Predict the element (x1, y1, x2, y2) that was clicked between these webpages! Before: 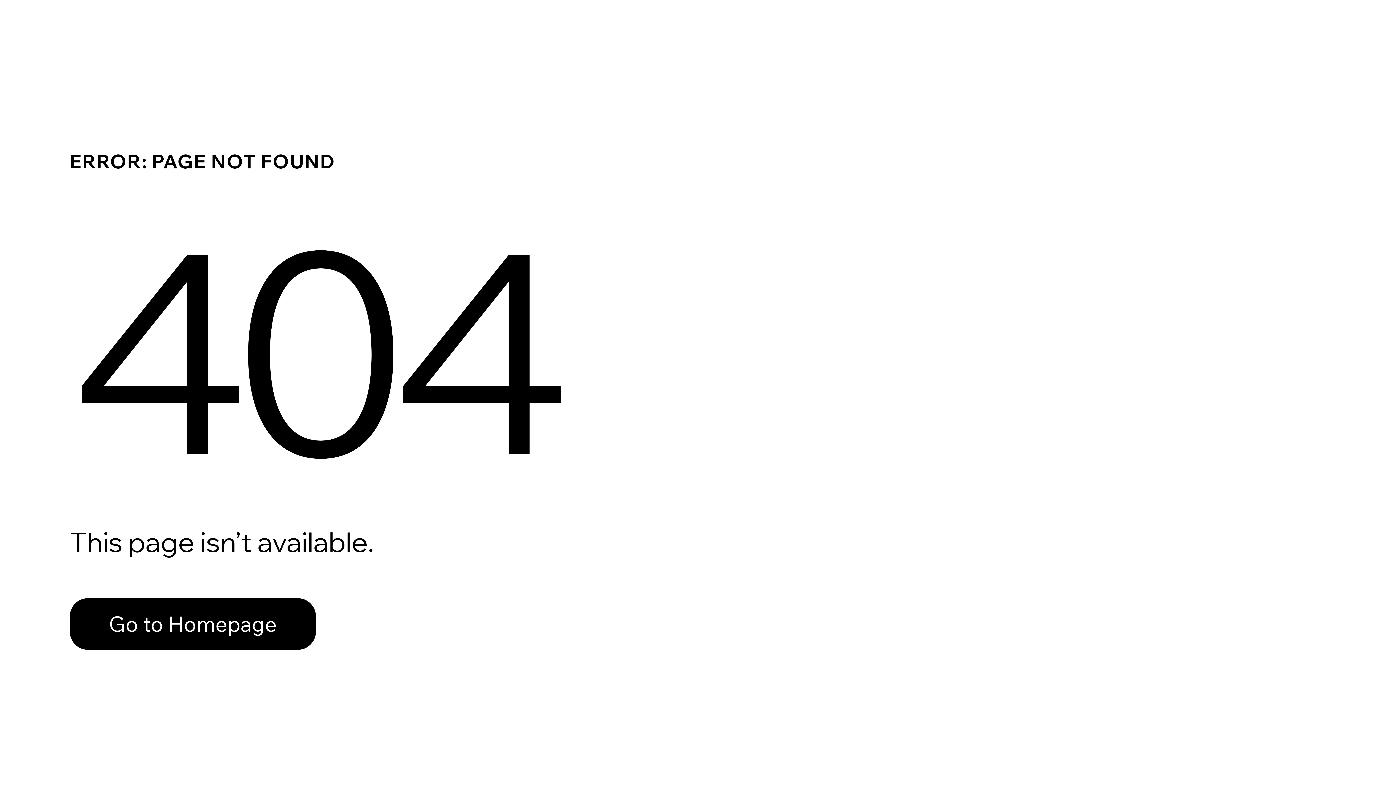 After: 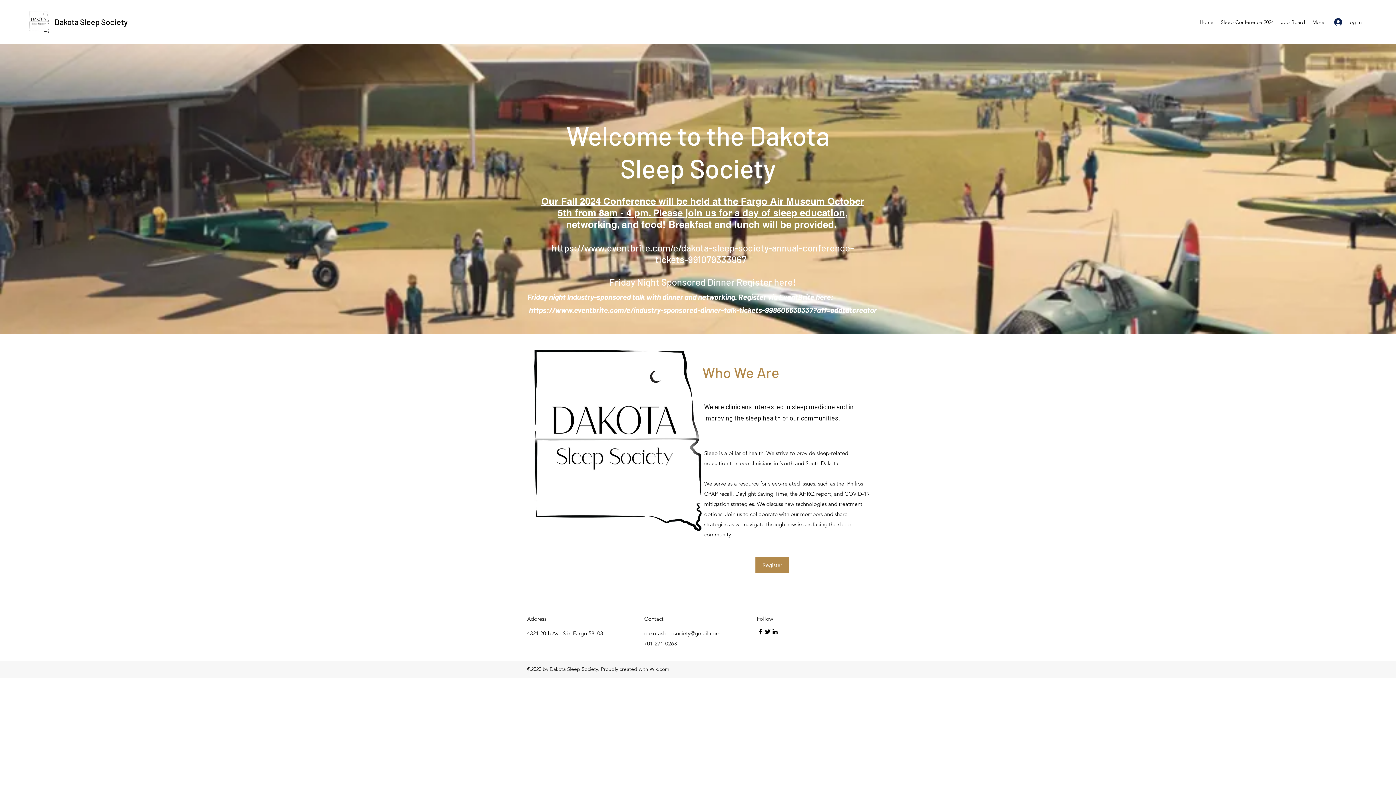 Action: label: Go to Homepage bbox: (69, 582, 768, 659)